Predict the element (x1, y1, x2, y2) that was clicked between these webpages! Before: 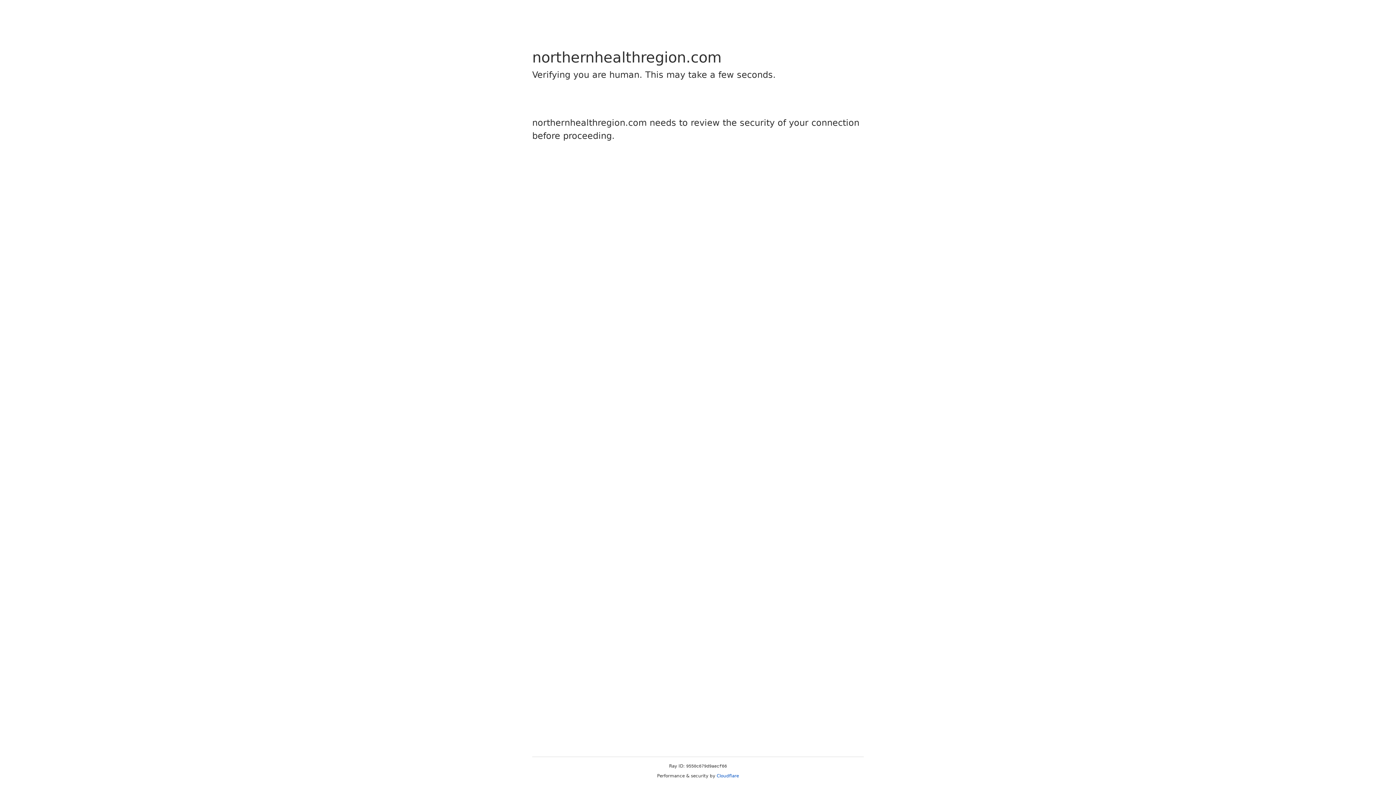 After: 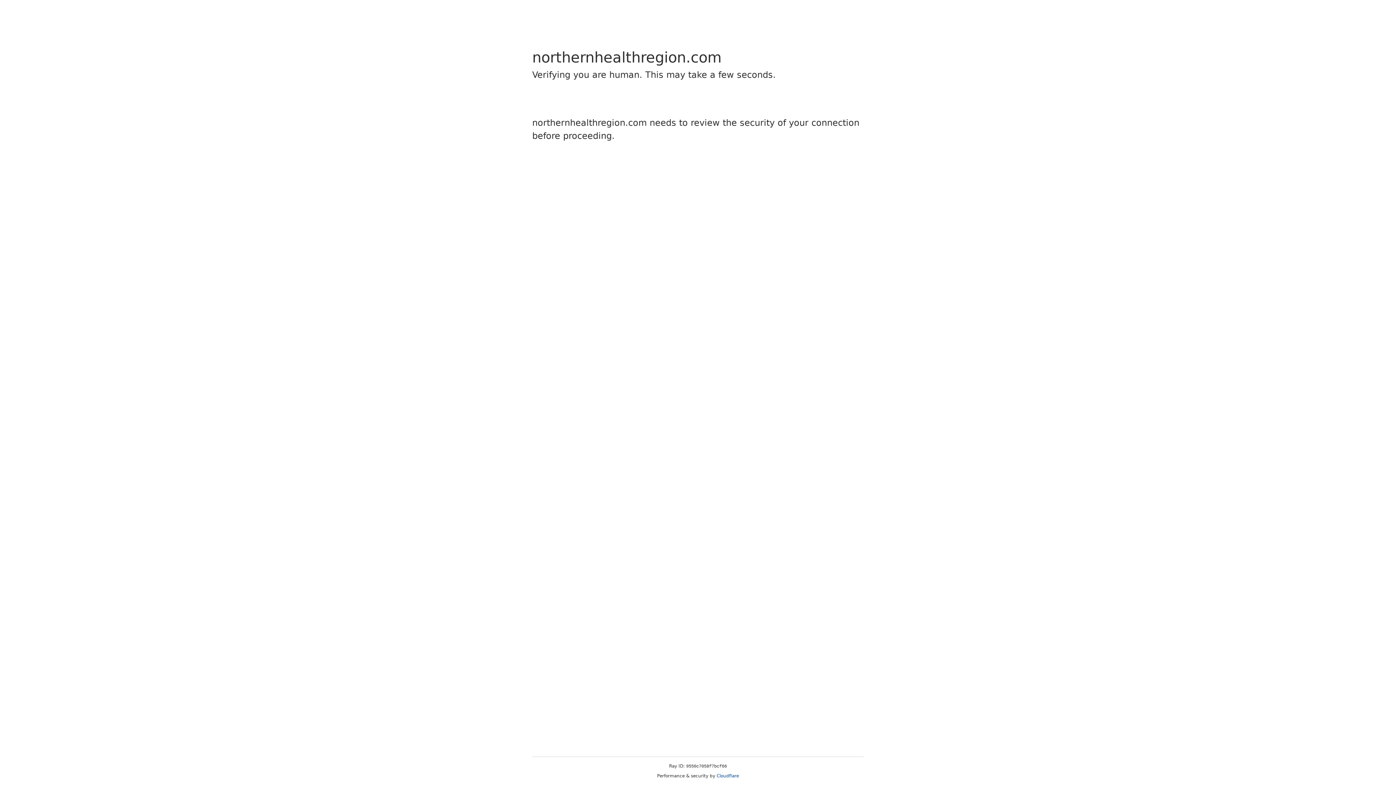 Action: label: Cloudflare bbox: (716, 773, 739, 778)